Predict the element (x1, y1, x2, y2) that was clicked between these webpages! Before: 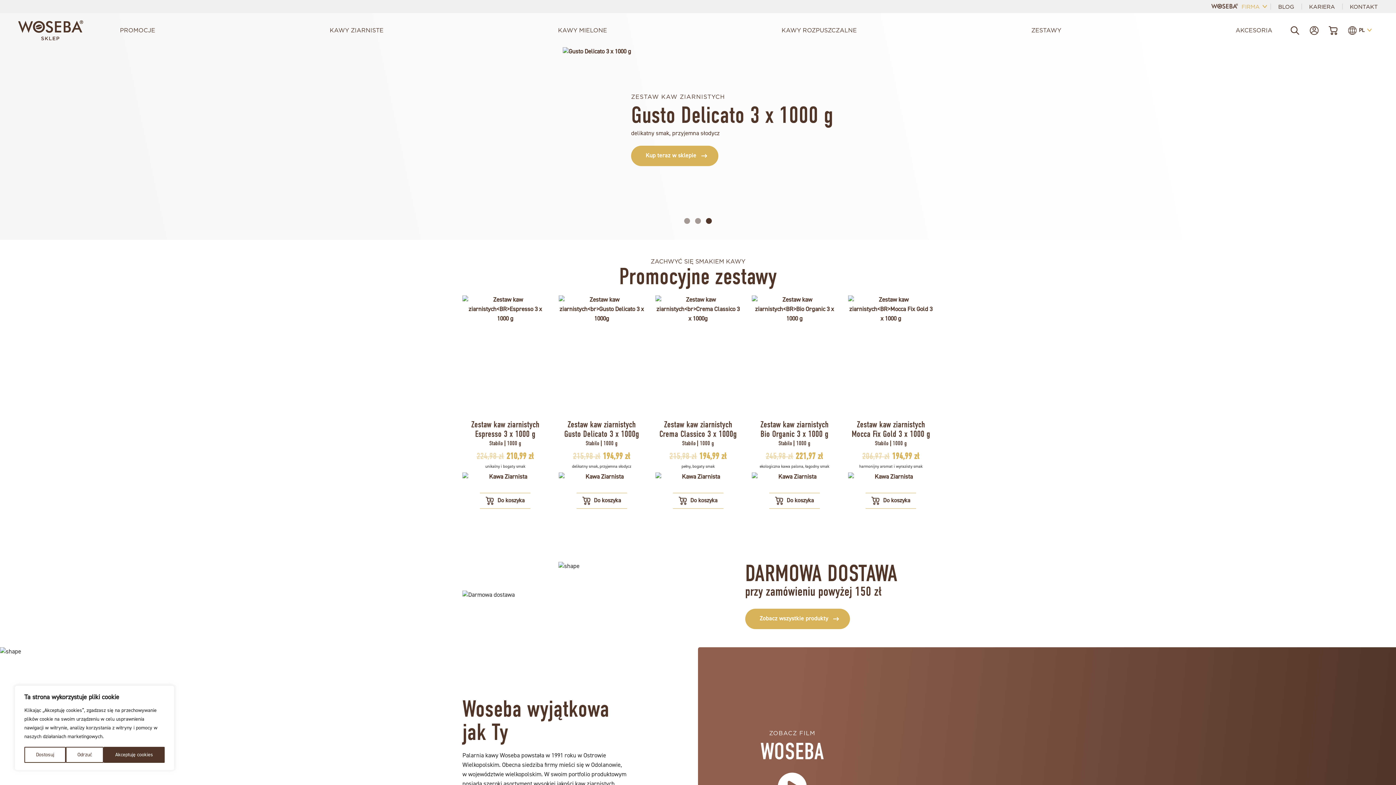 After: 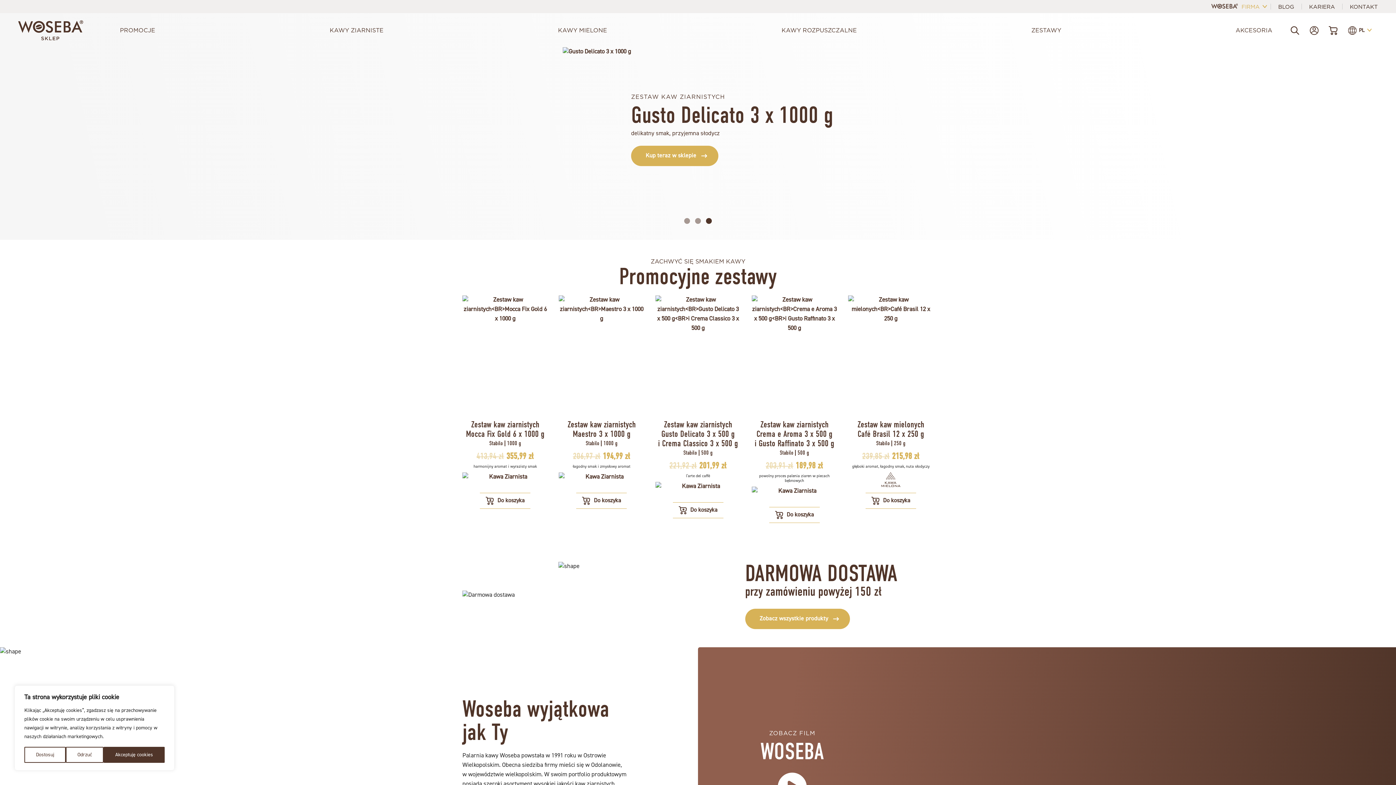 Action: bbox: (961, 407, 970, 416) label: ›